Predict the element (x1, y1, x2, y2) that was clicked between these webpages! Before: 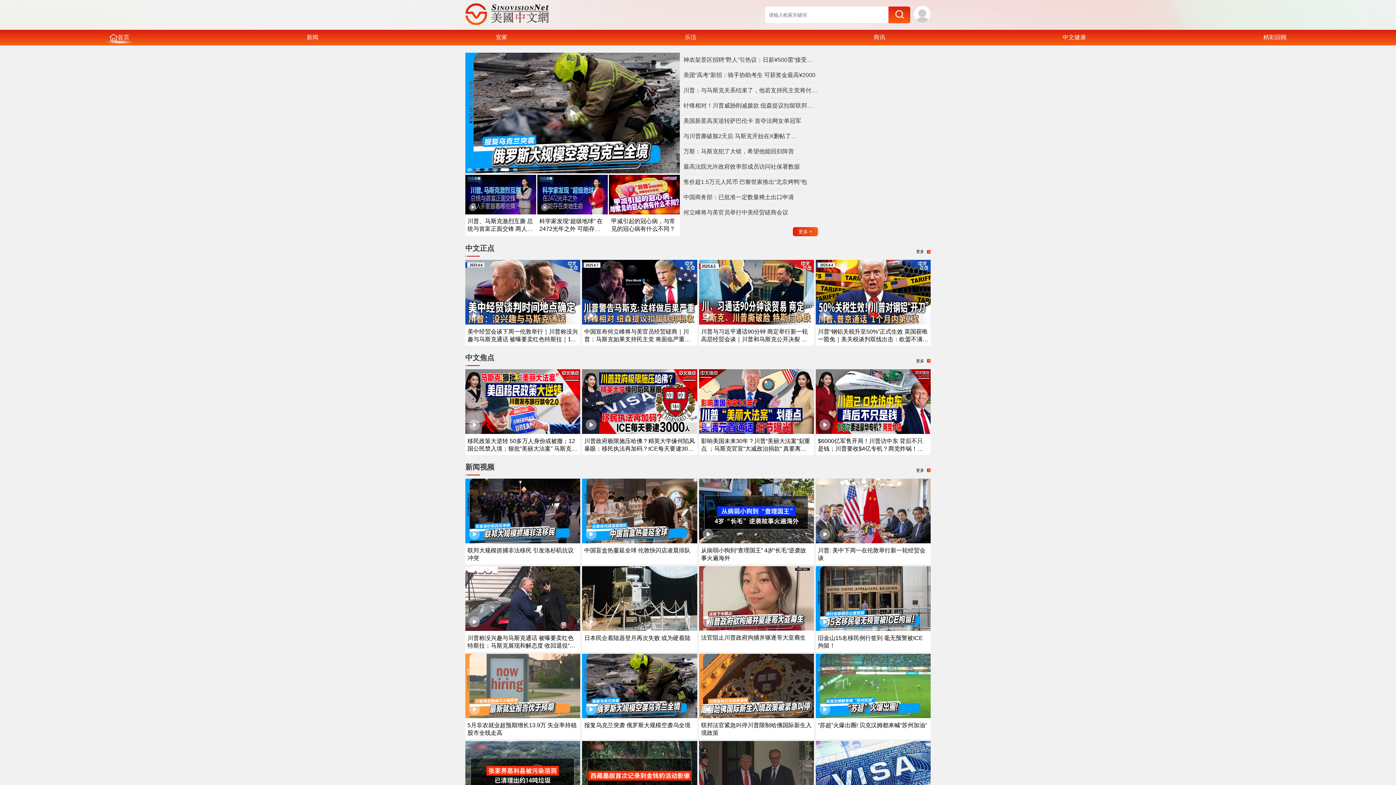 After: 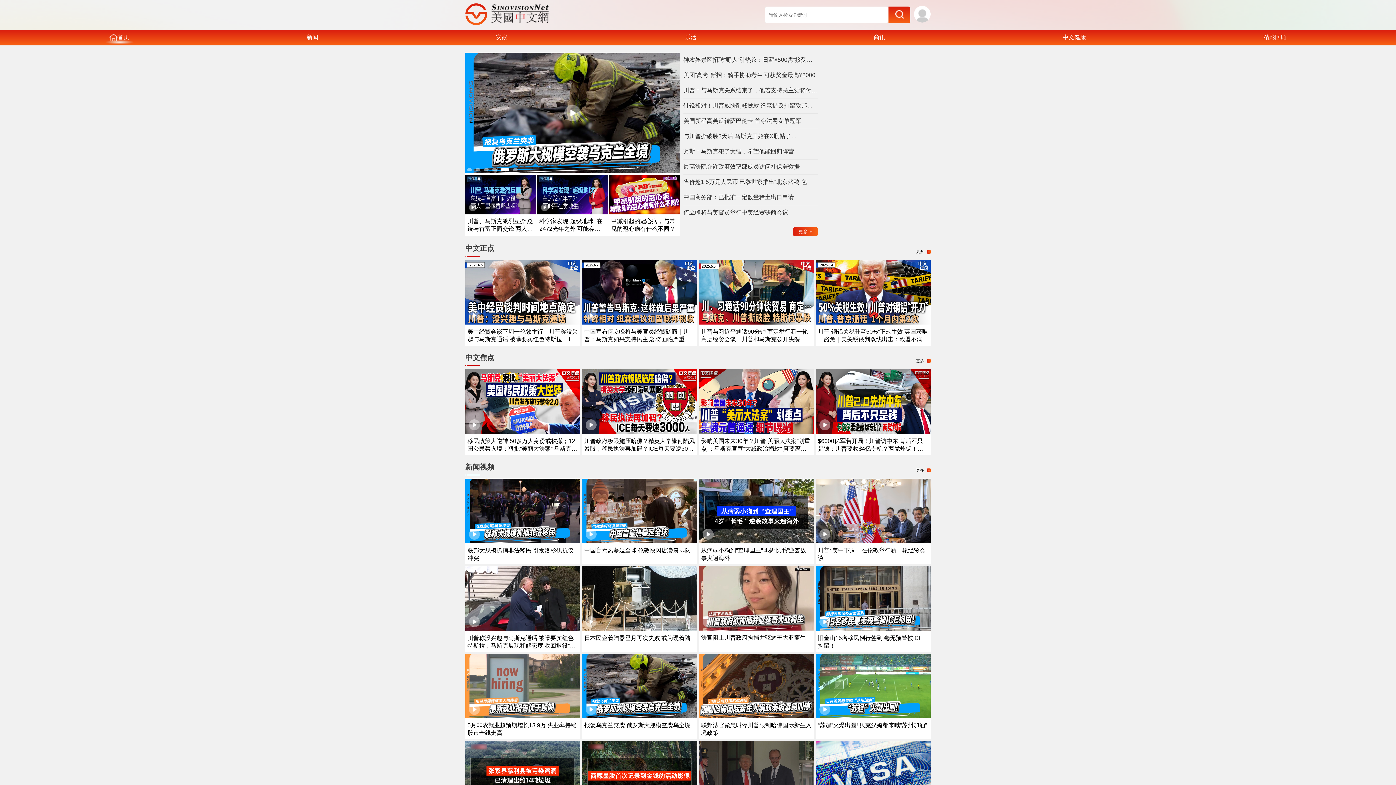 Action: label: 法官阻止川普政府拘捕并驱逐哥大亚裔生 bbox: (701, 635, 806, 641)